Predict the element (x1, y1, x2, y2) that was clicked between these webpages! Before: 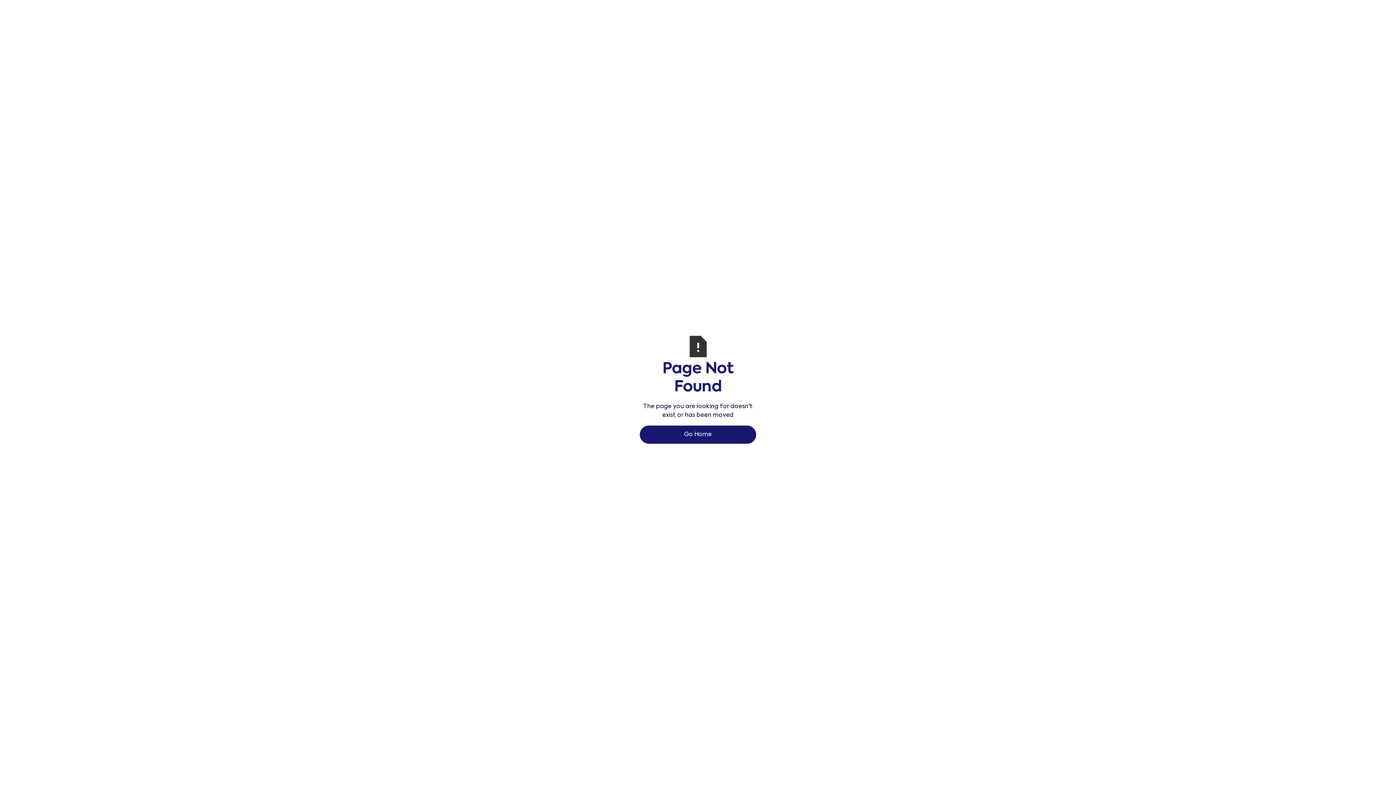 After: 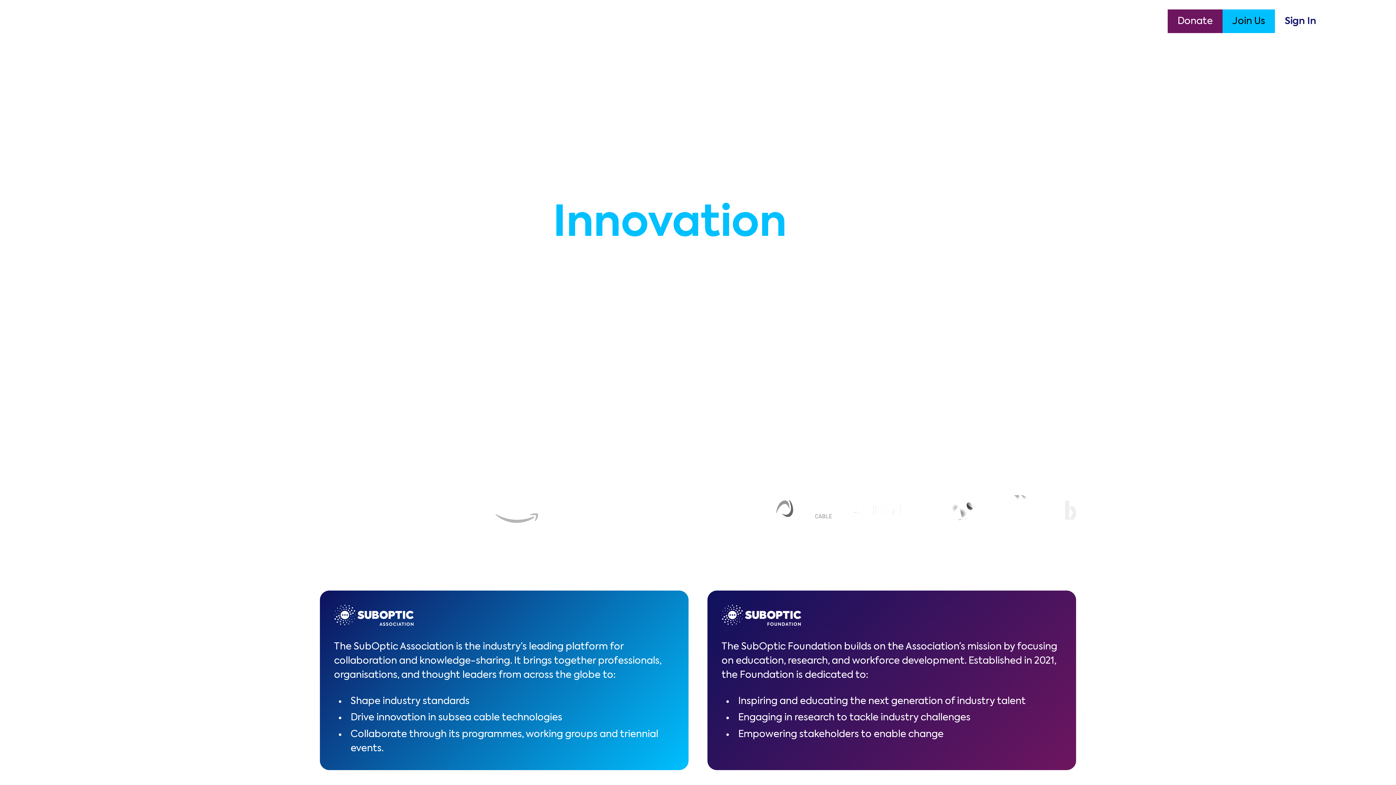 Action: label: Go Home bbox: (640, 425, 756, 444)